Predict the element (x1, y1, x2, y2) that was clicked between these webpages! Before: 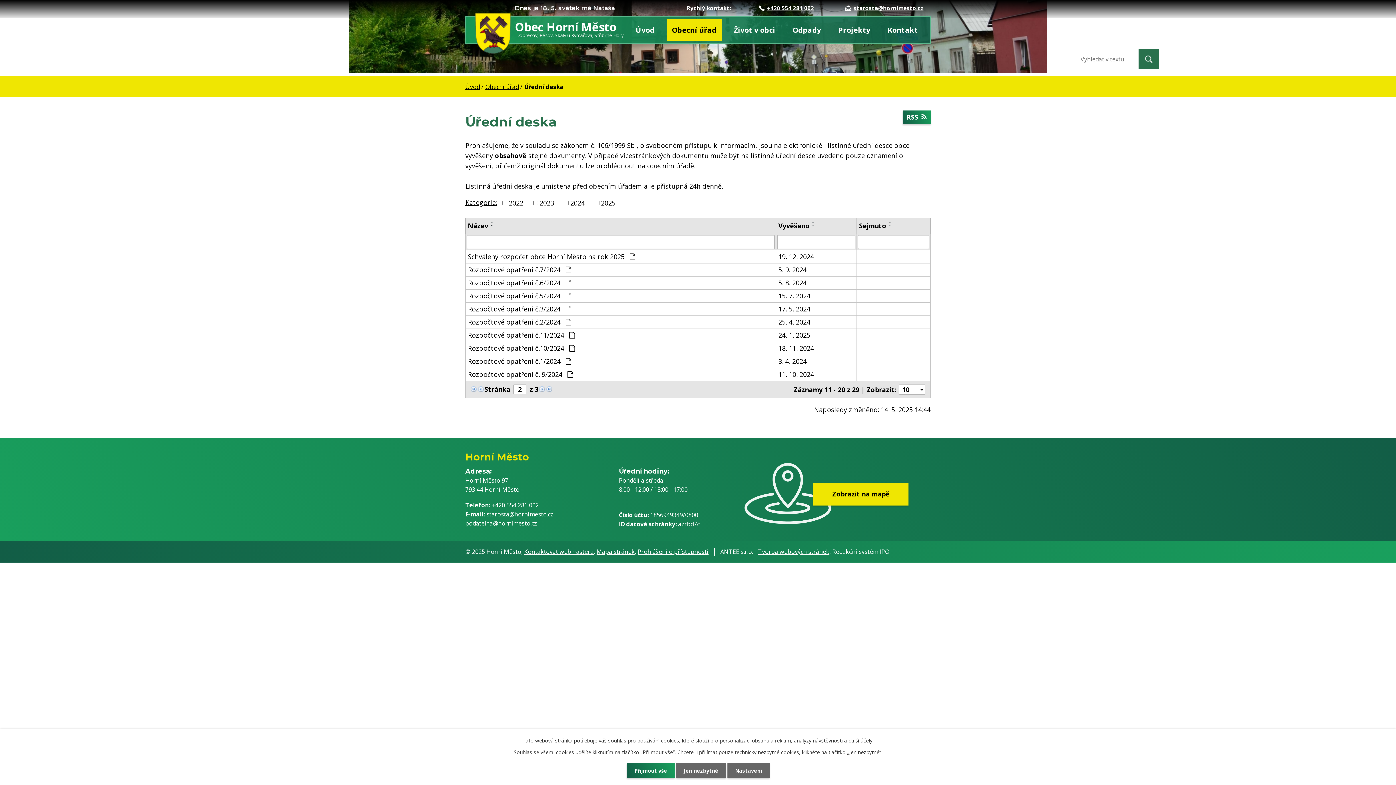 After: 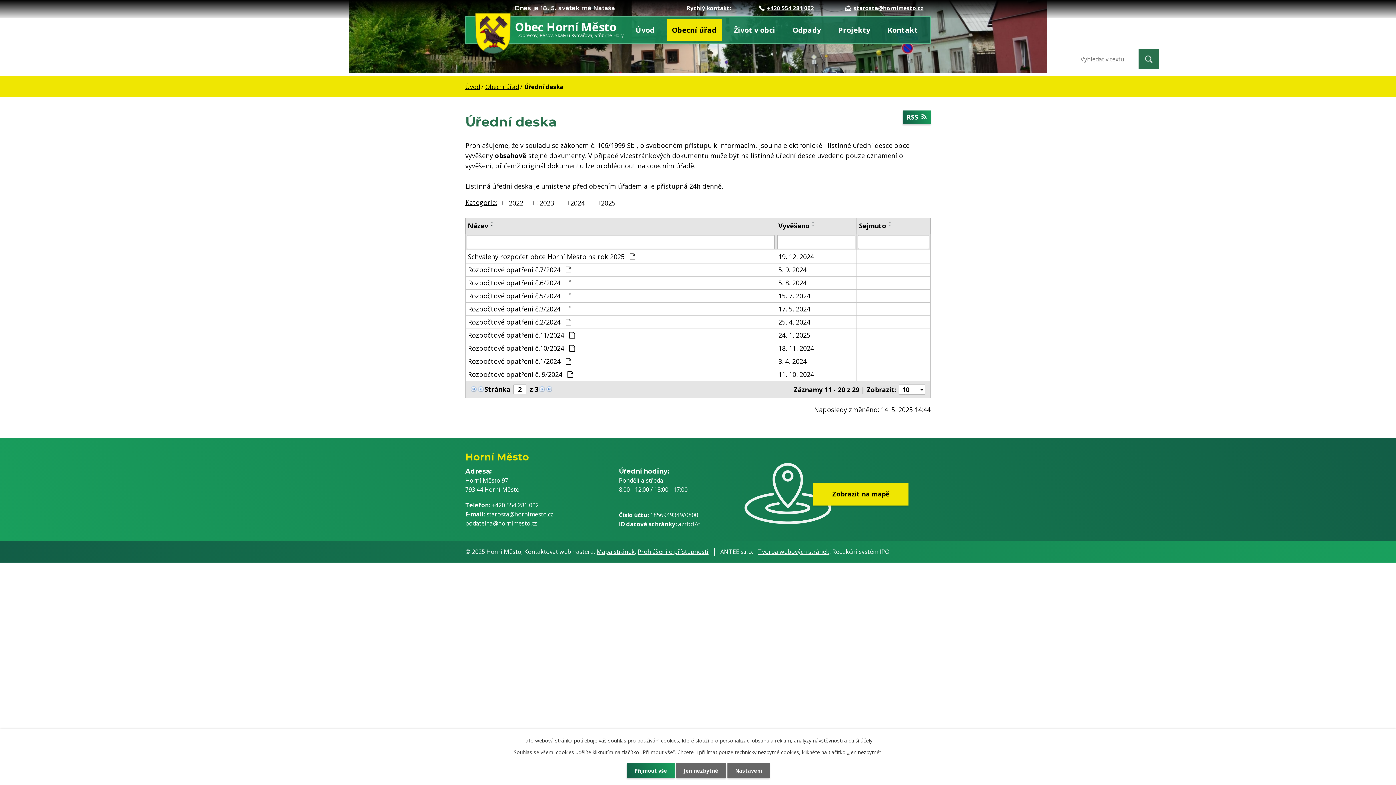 Action: label: Kontaktovat webmastera bbox: (524, 548, 593, 556)